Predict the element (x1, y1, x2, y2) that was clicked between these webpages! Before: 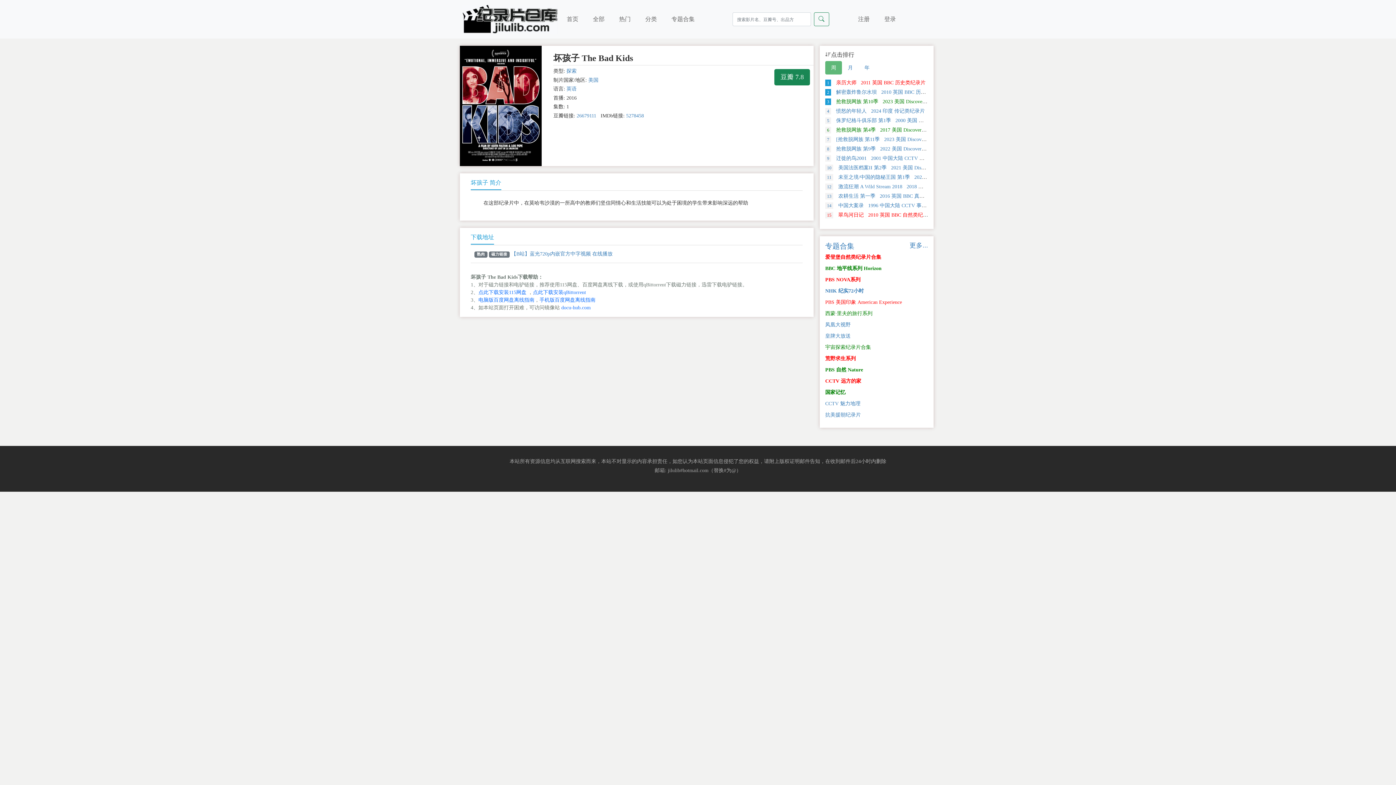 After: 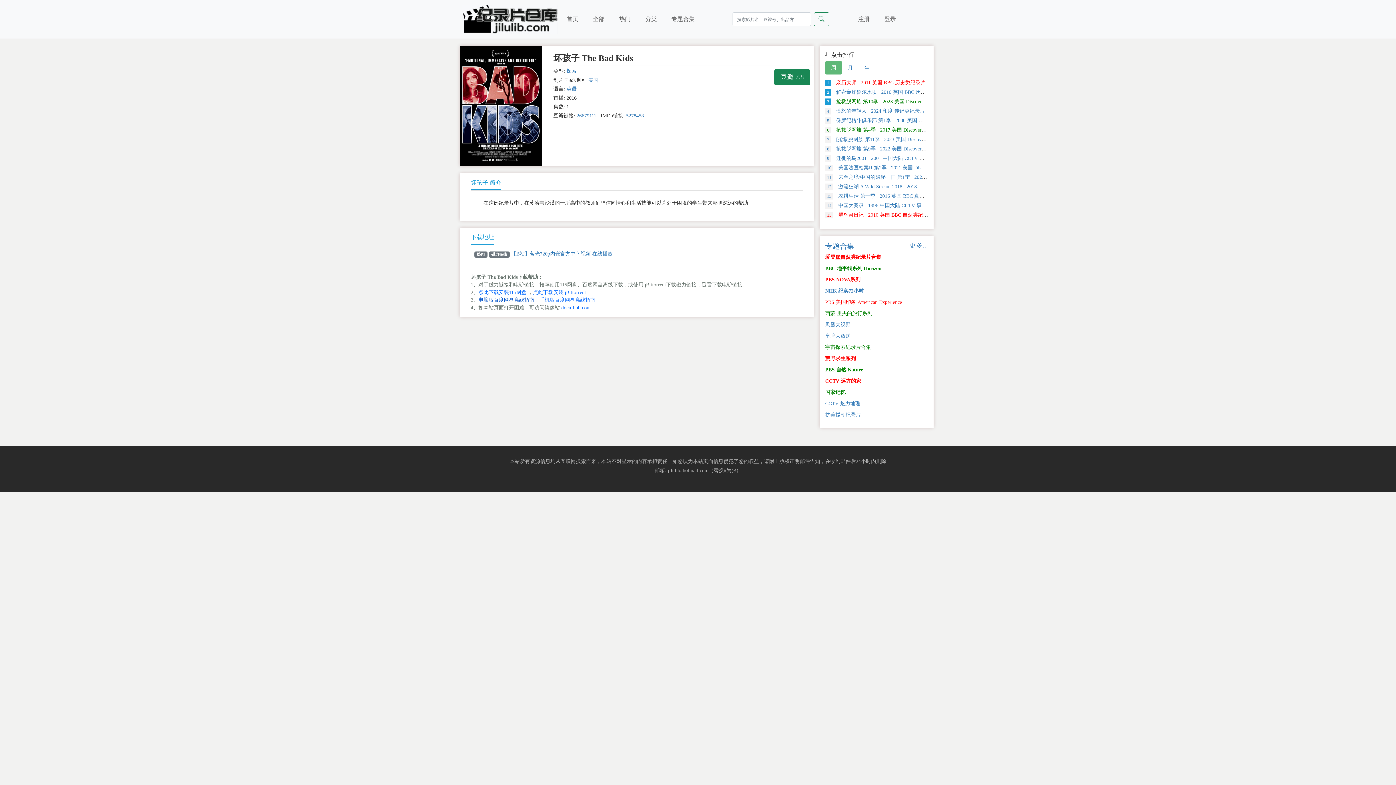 Action: bbox: (478, 297, 534, 303) label: 电脑版百度网盘离线指南